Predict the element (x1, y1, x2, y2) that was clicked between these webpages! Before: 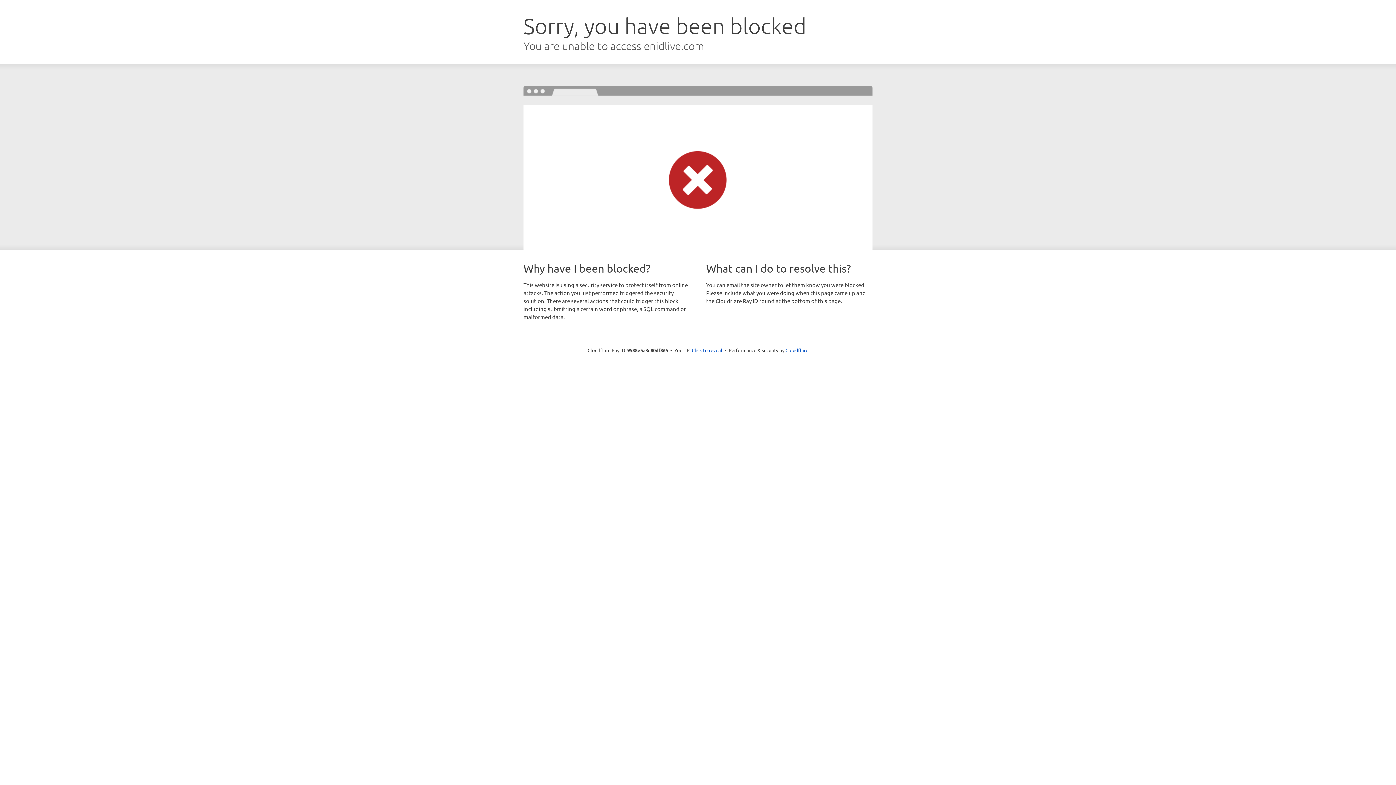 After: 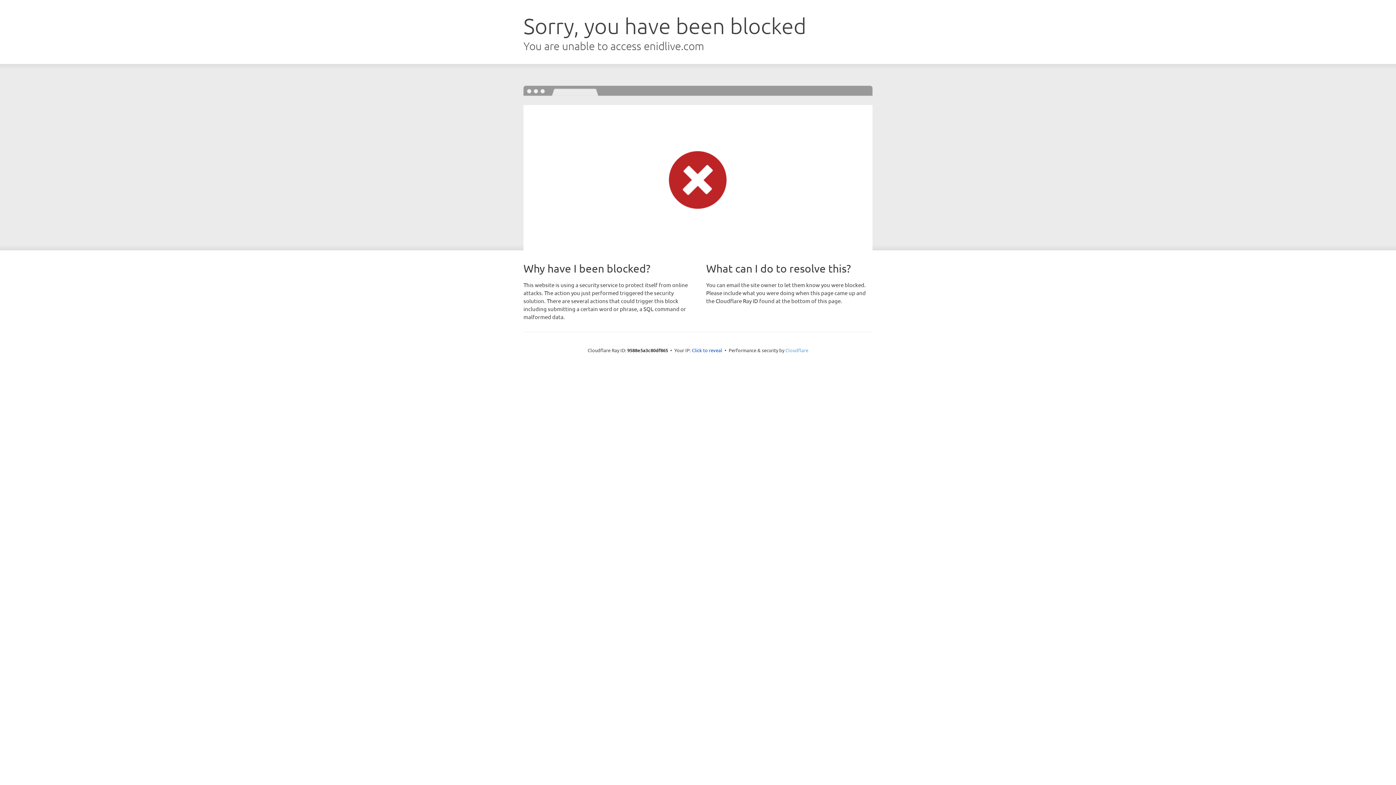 Action: bbox: (785, 347, 808, 353) label: Cloudflare